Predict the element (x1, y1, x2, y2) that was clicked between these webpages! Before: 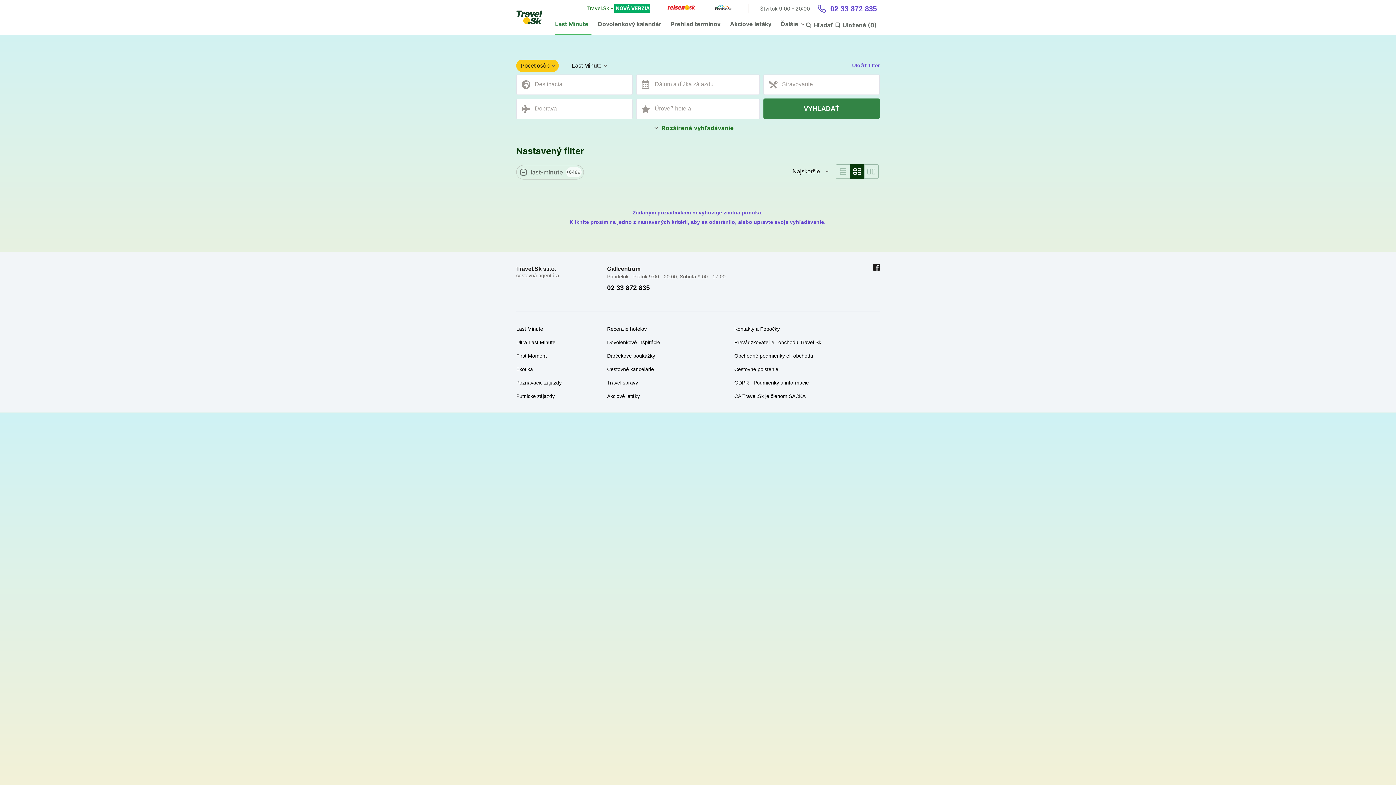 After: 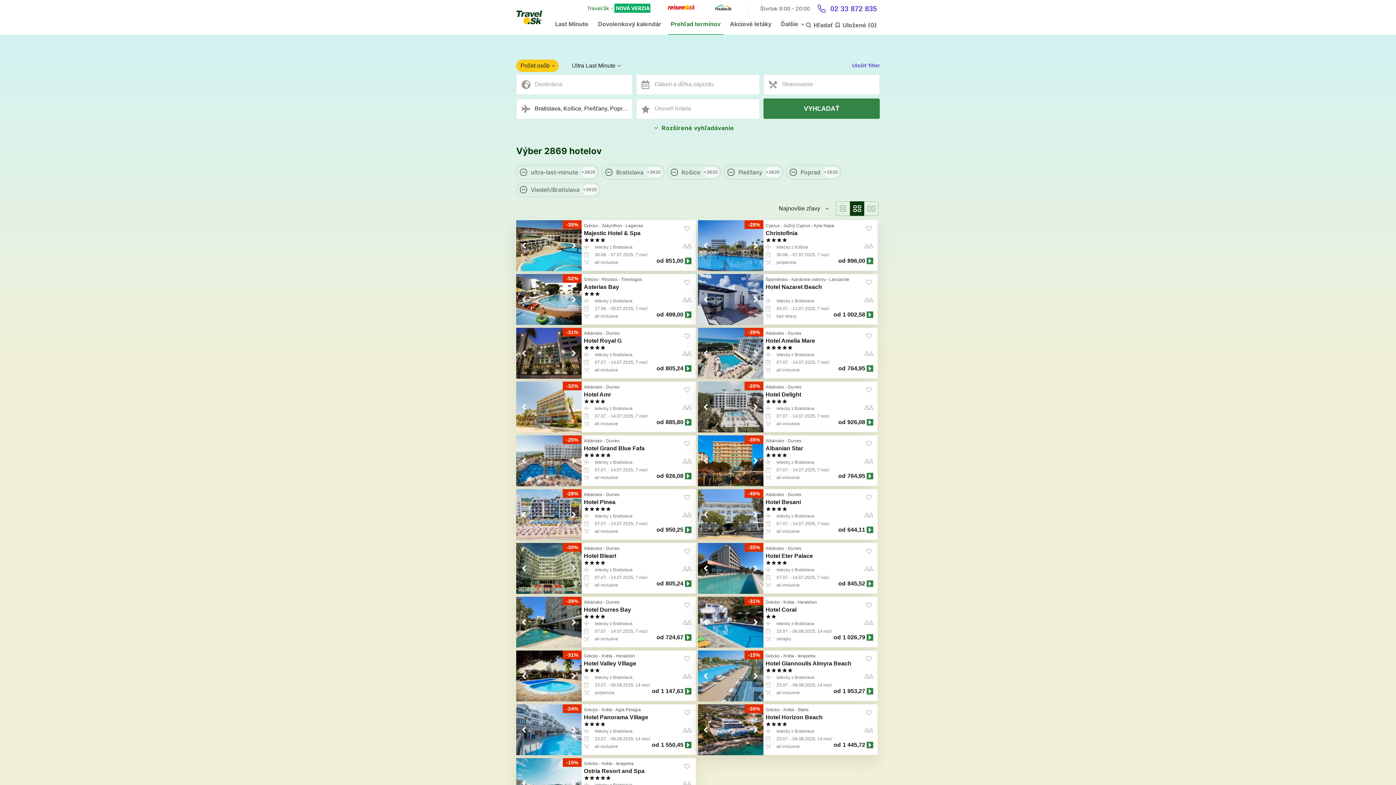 Action: bbox: (516, 336, 607, 349) label: Ultra Last Minute